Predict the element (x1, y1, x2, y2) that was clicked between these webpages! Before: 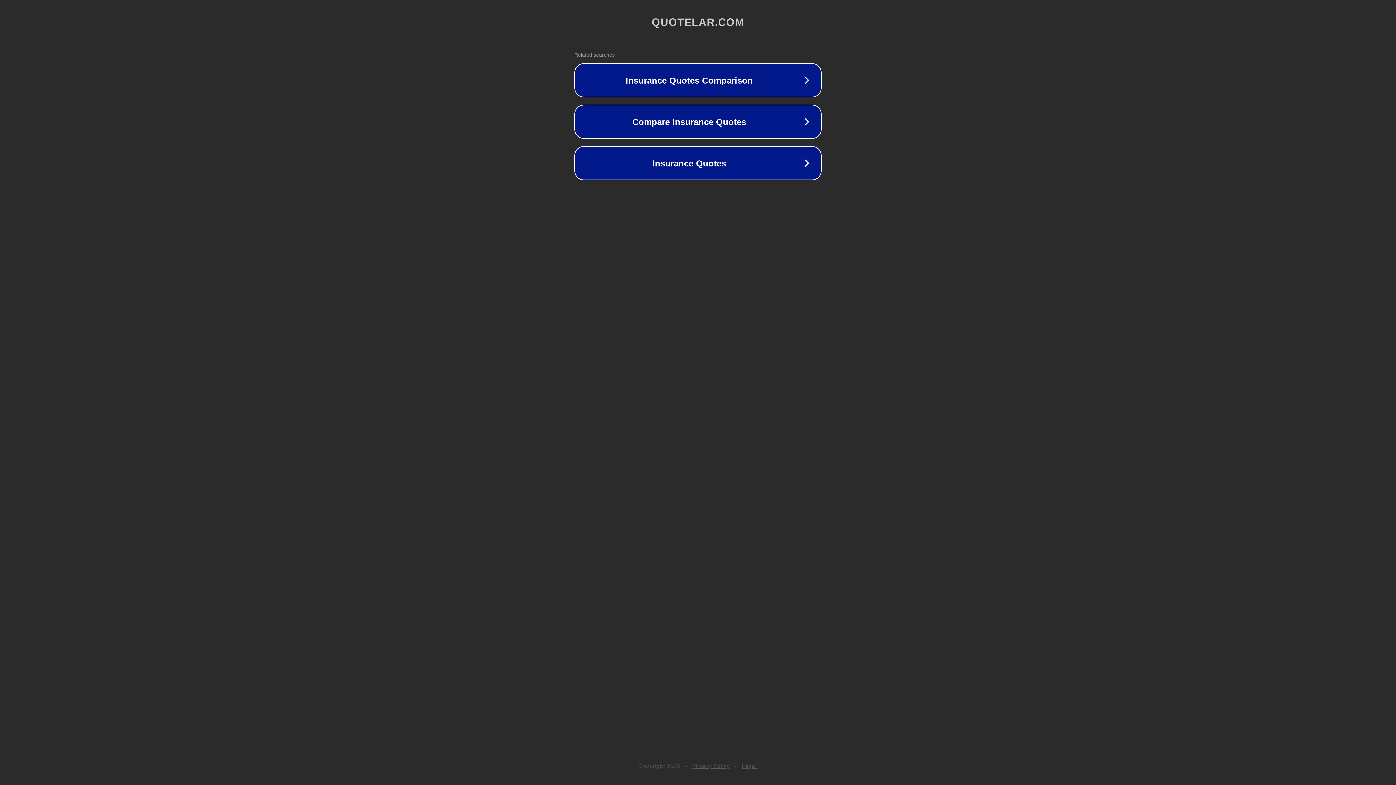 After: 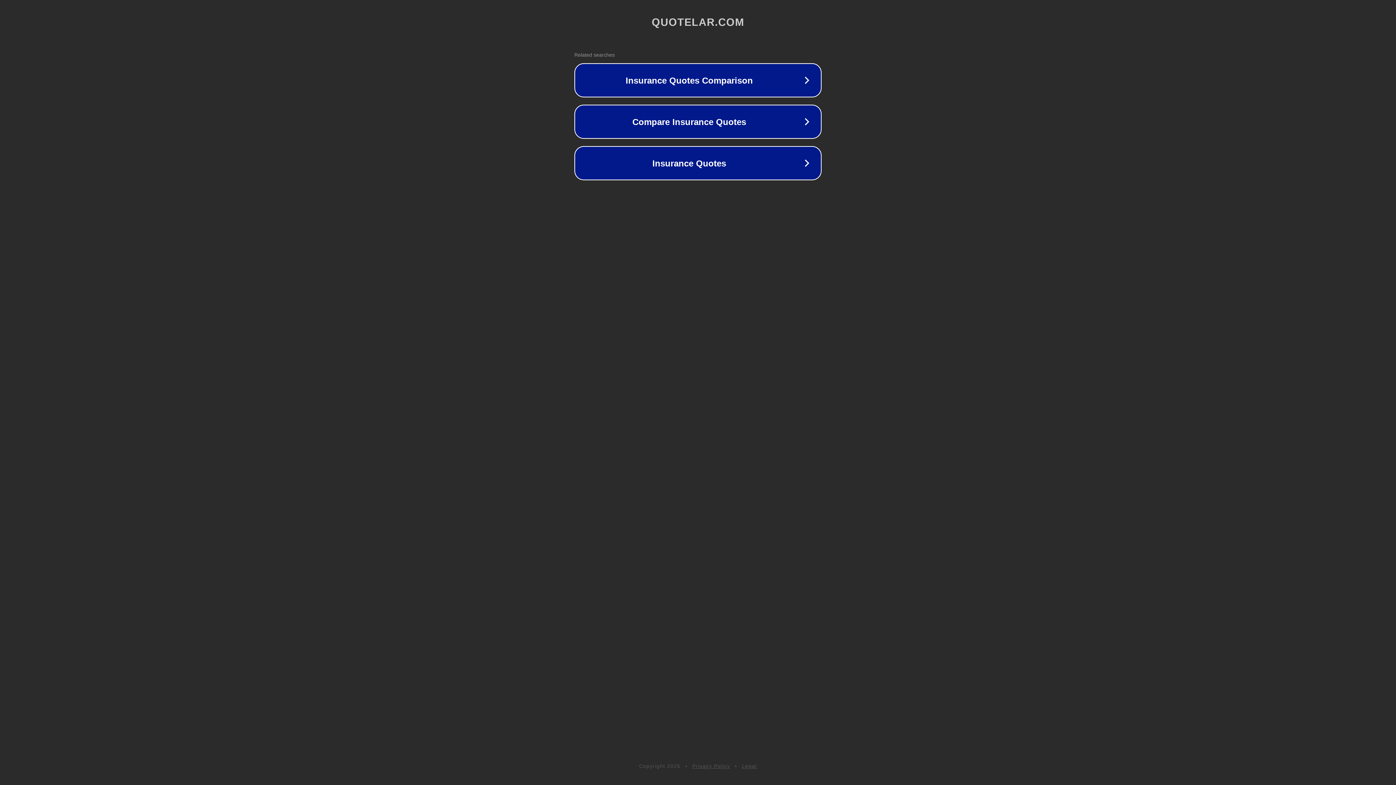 Action: bbox: (742, 763, 757, 769) label: Legal